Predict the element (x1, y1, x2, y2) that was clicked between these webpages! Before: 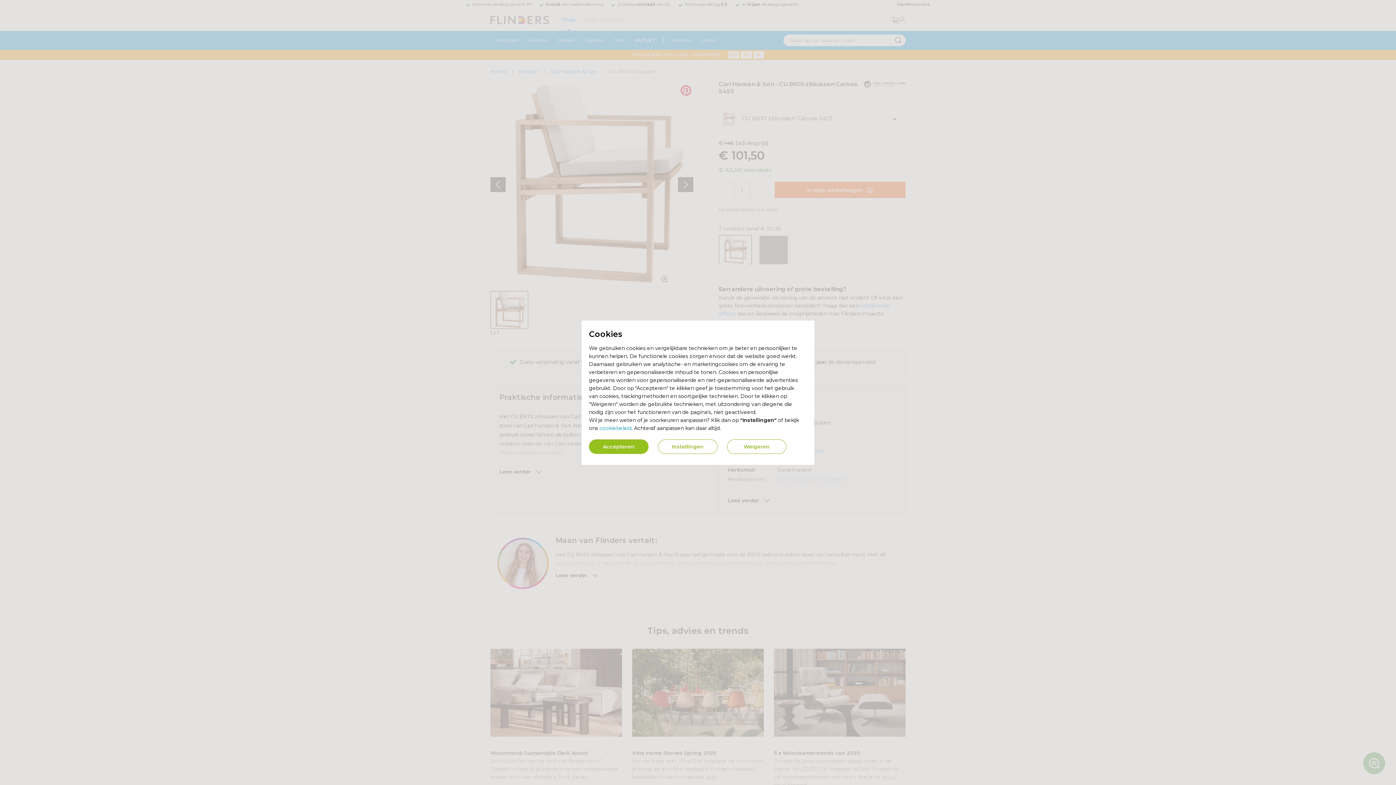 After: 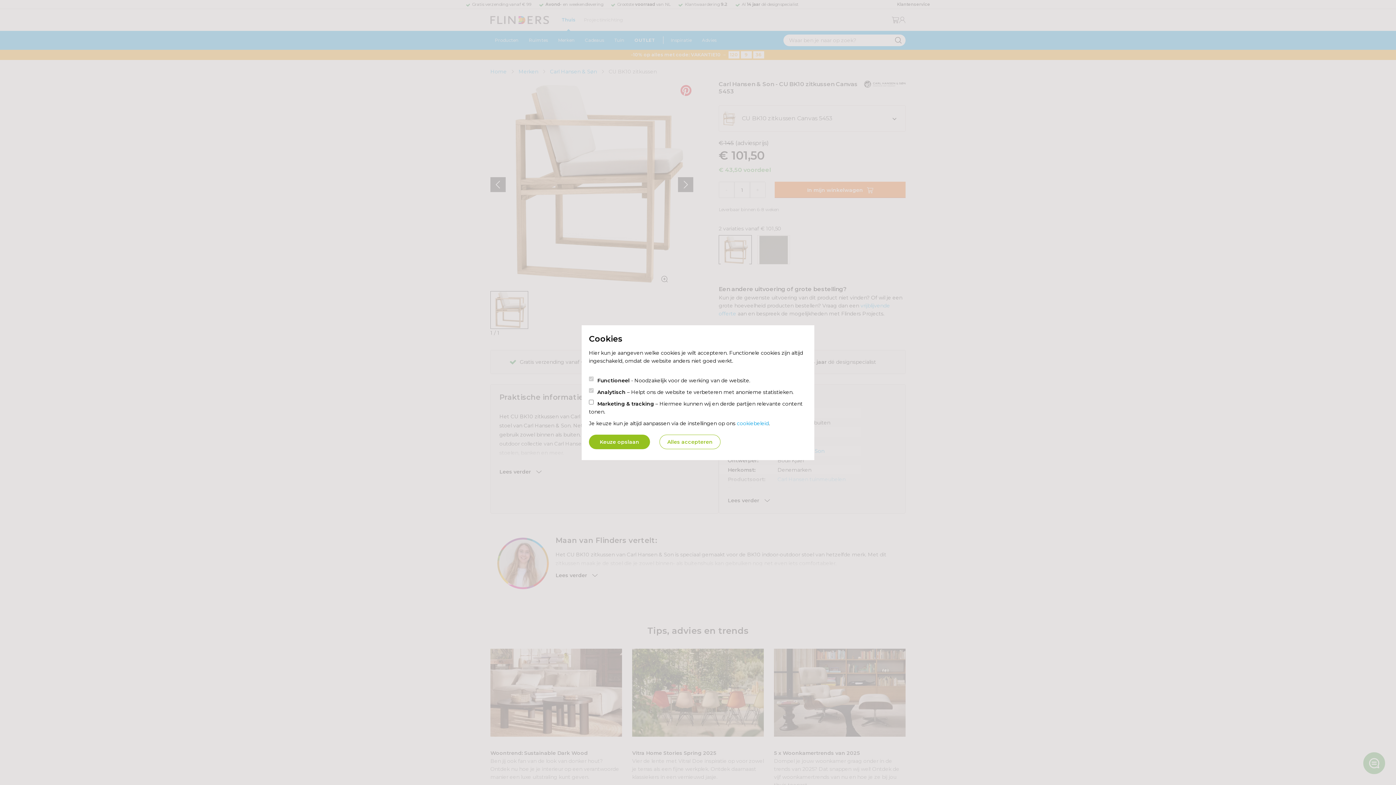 Action: label: Instellingen bbox: (658, 439, 717, 454)